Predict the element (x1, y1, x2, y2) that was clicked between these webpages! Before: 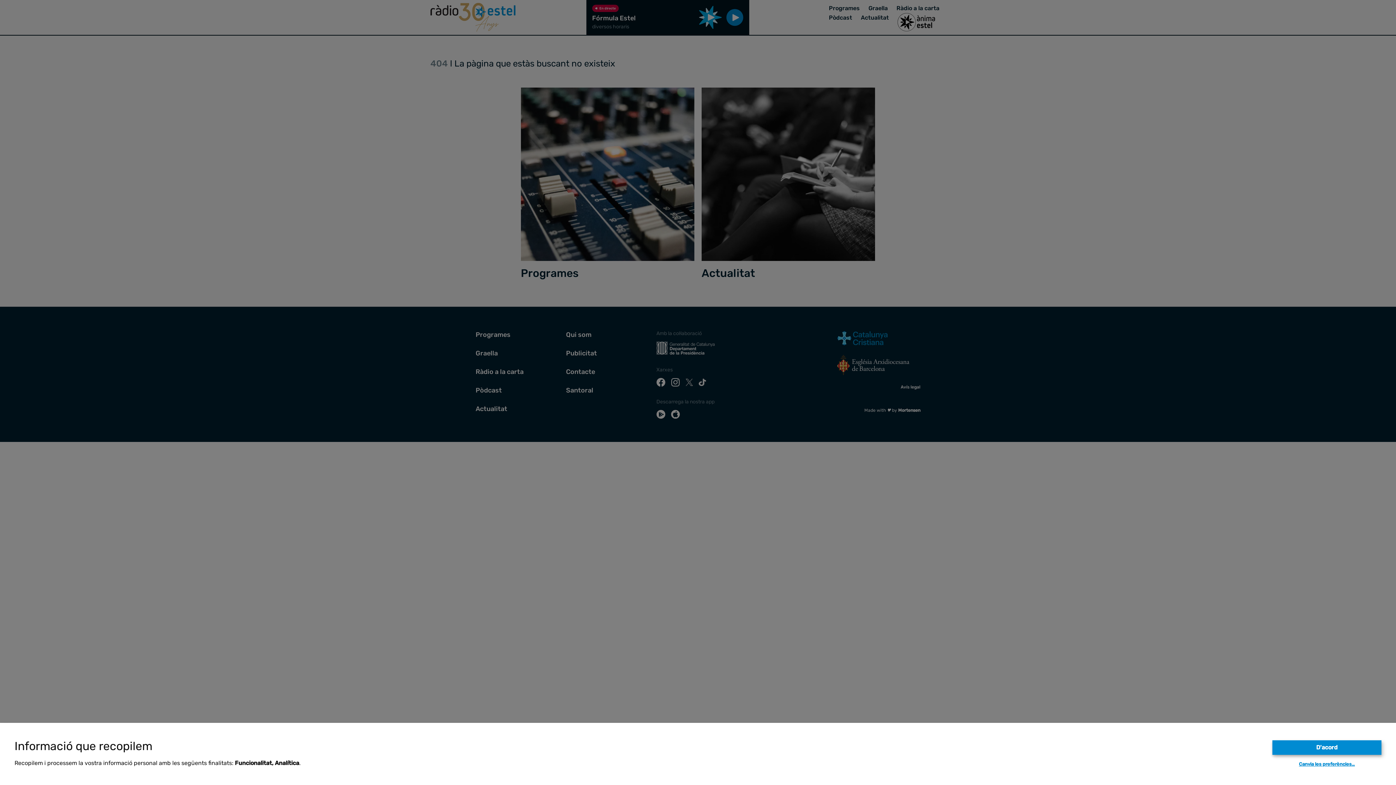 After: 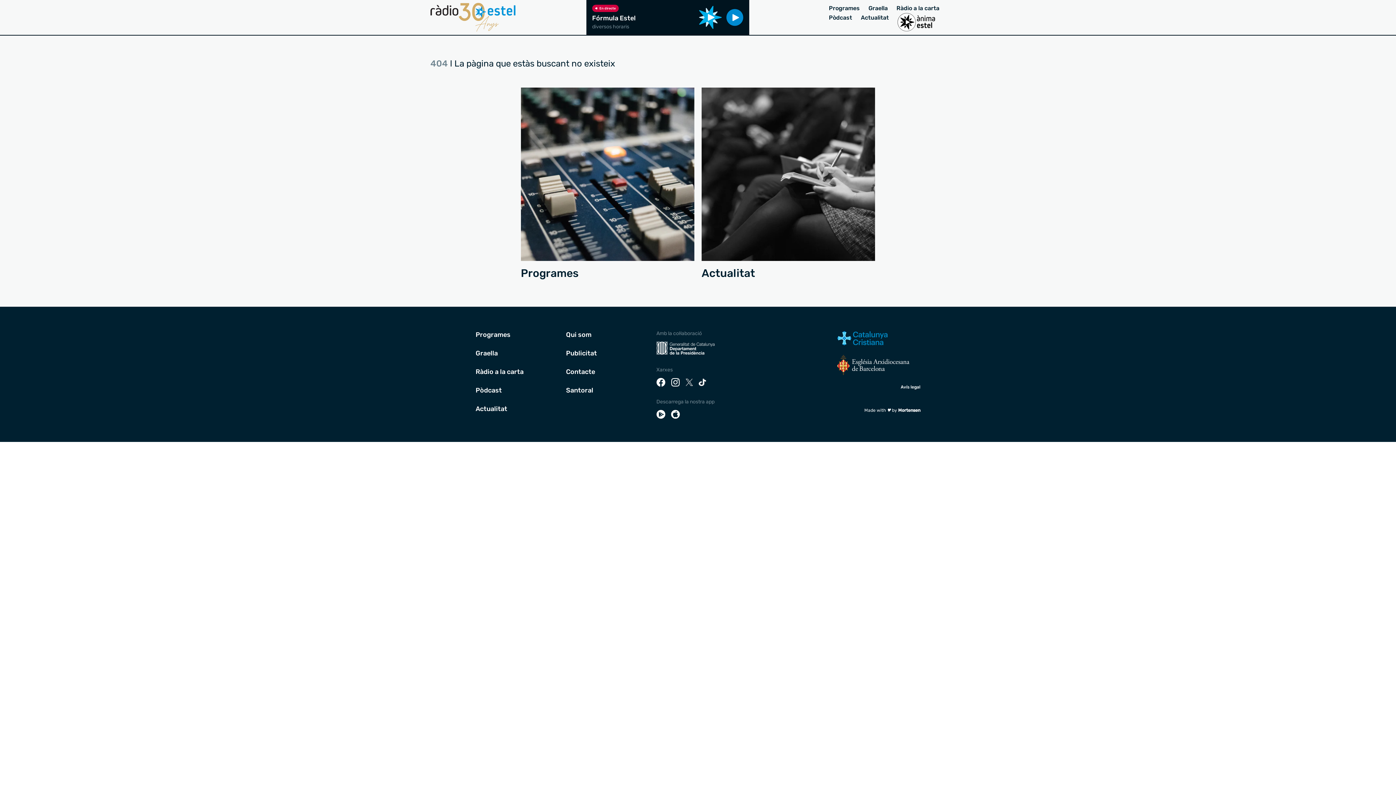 Action: label: D'acord bbox: (1272, 740, 1381, 755)